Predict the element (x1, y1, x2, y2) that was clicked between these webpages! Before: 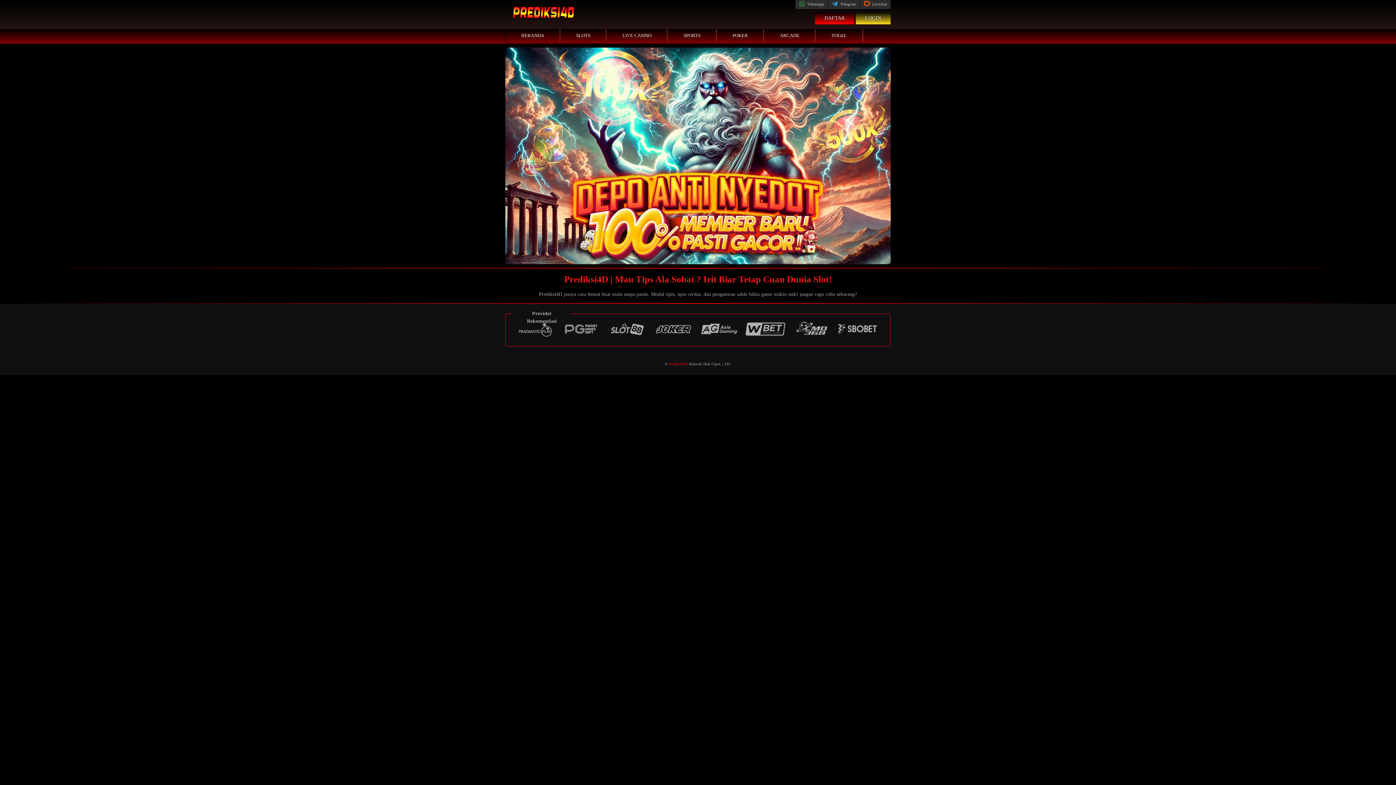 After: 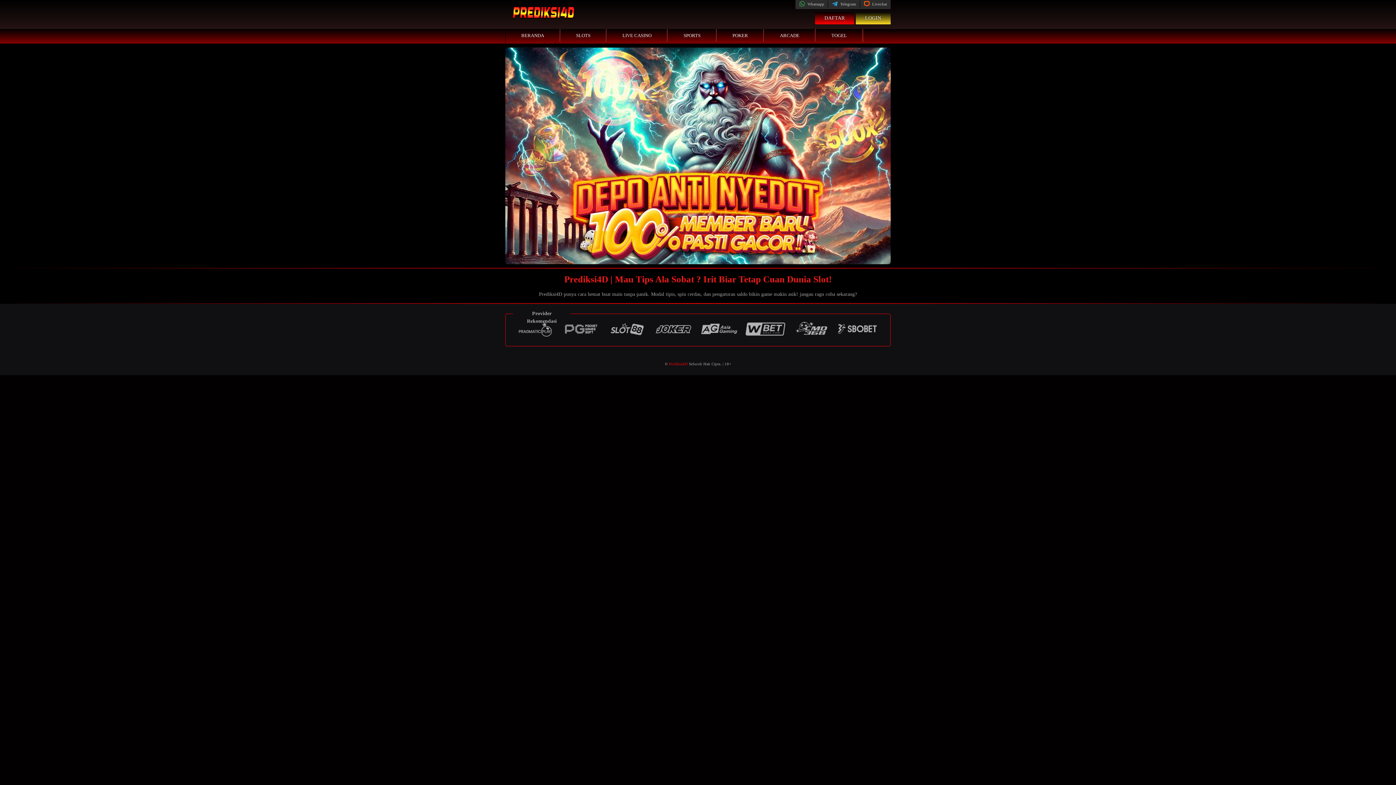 Action: bbox: (664, 361, 669, 366) label: © 